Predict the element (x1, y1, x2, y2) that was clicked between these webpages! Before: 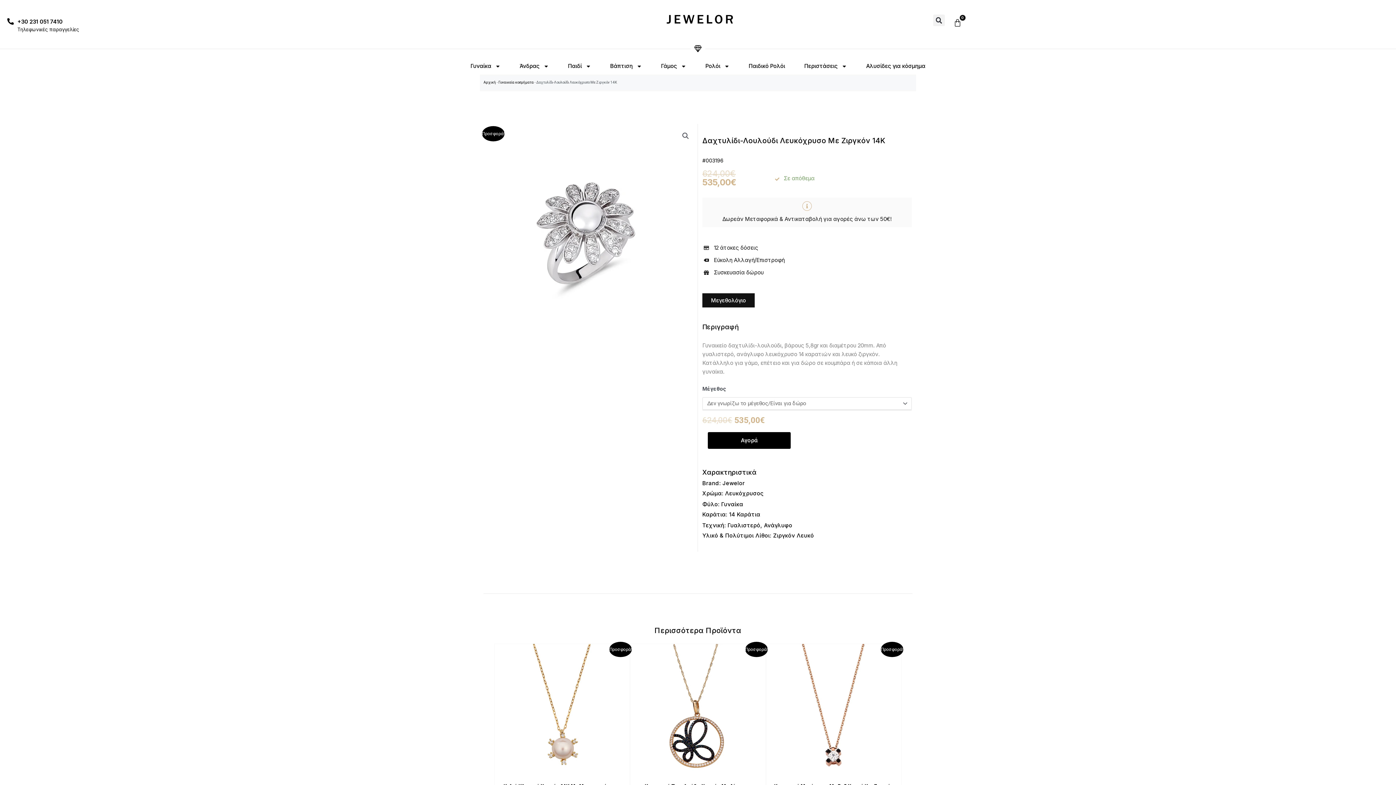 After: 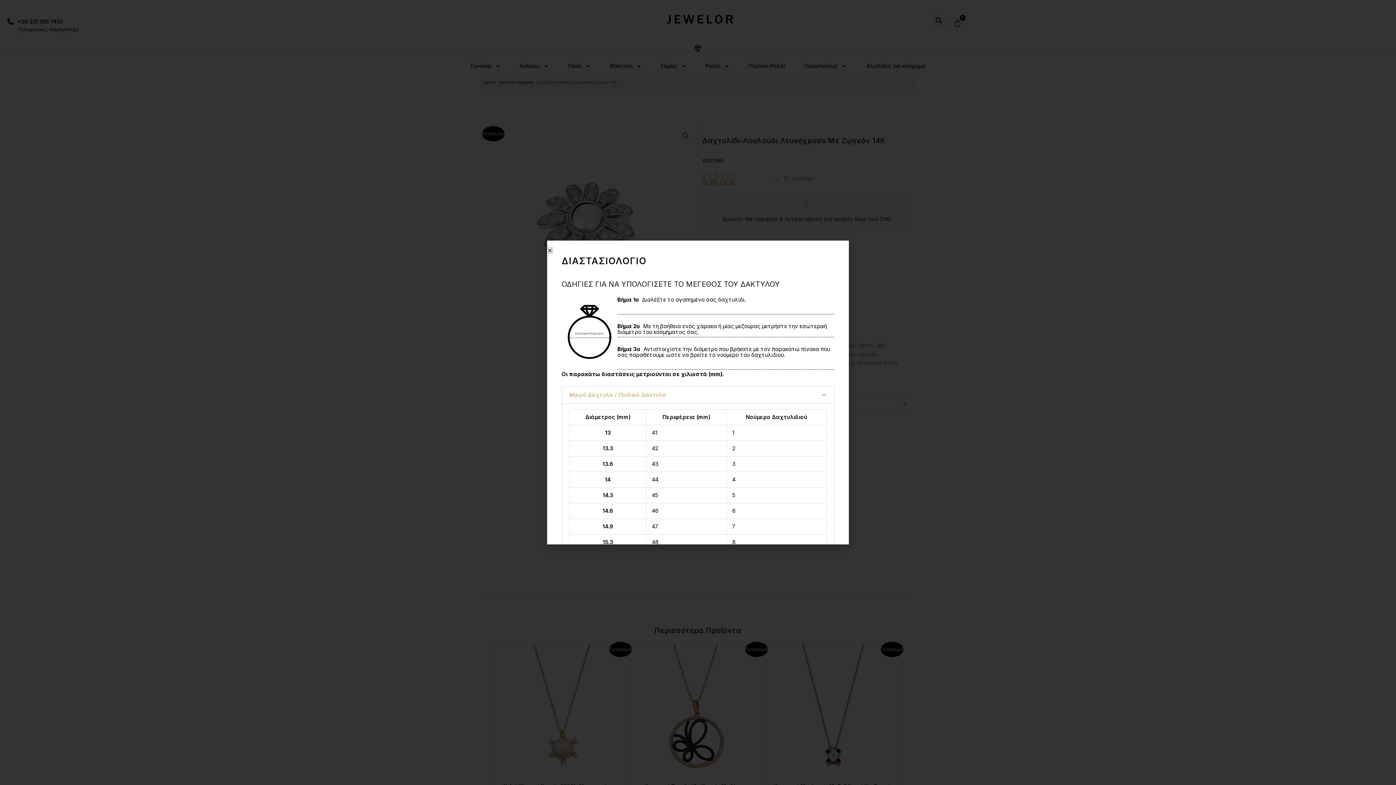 Action: label: Μεγεθολόγιο bbox: (702, 293, 754, 307)